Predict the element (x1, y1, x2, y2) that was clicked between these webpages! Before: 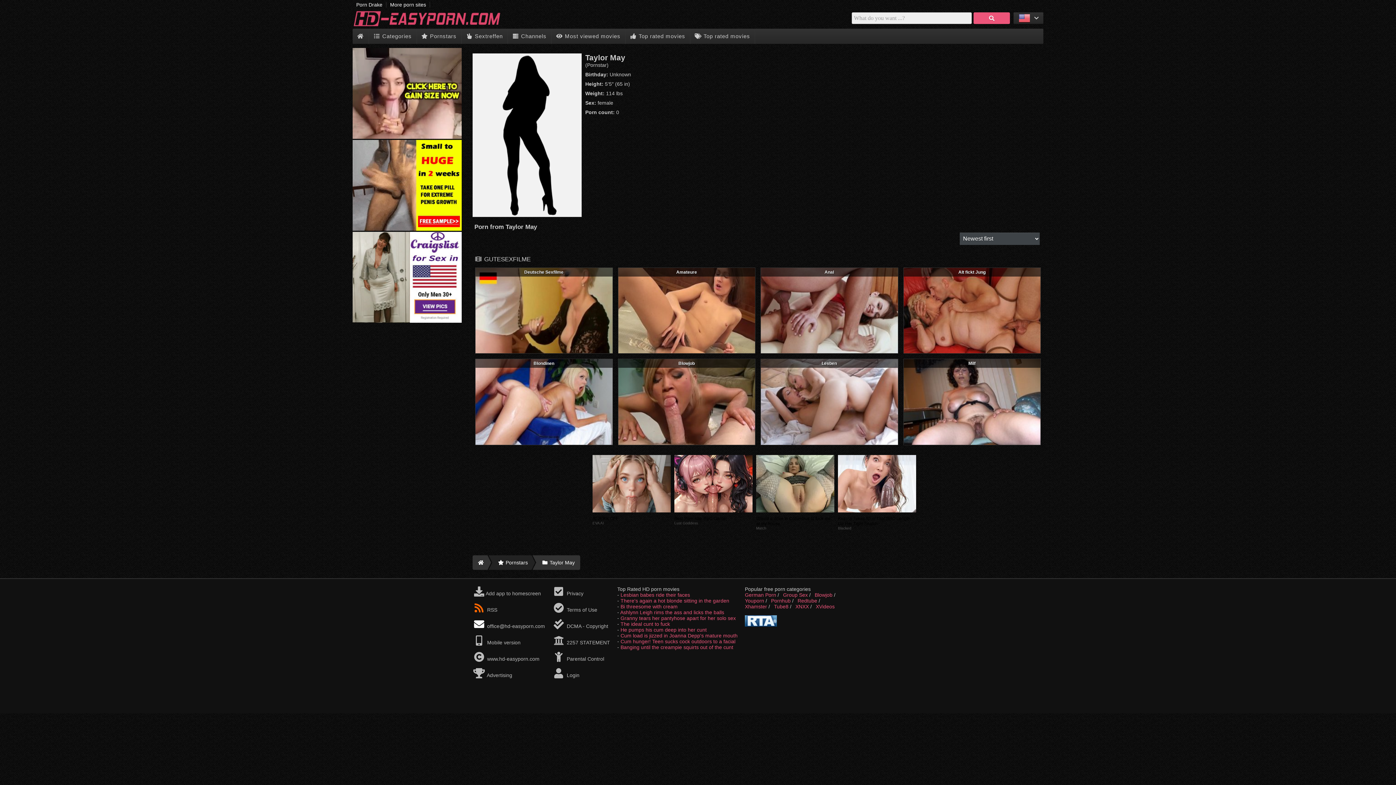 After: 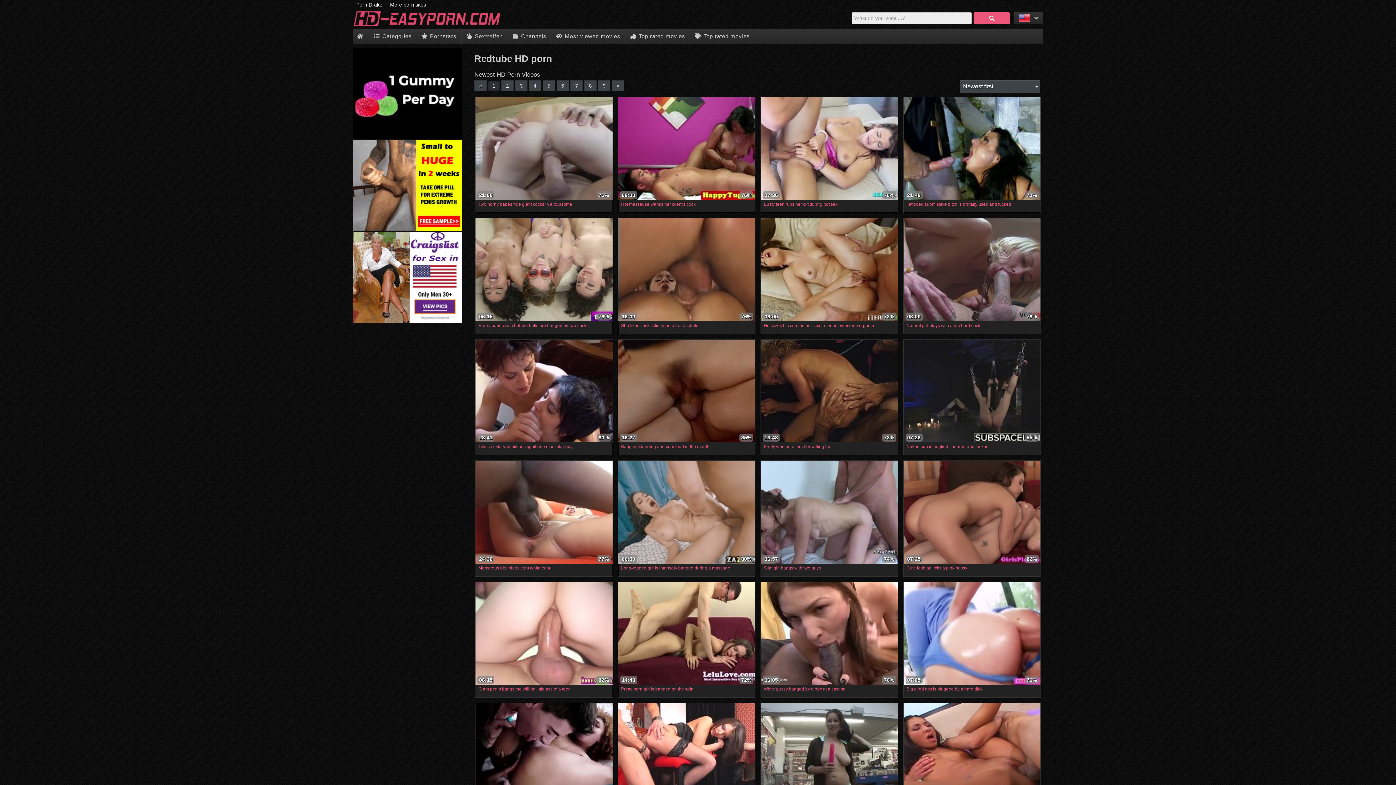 Action: bbox: (797, 598, 817, 604) label: Redtube